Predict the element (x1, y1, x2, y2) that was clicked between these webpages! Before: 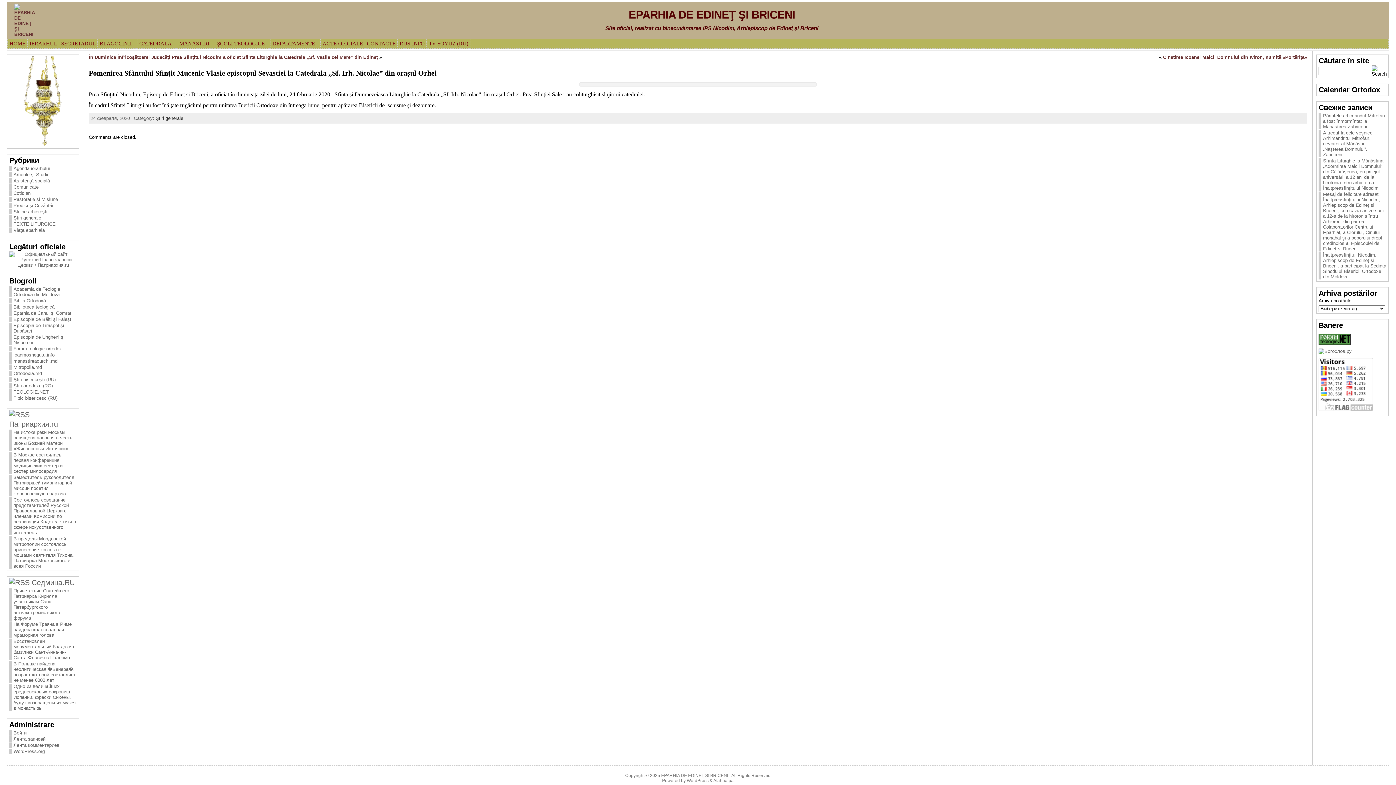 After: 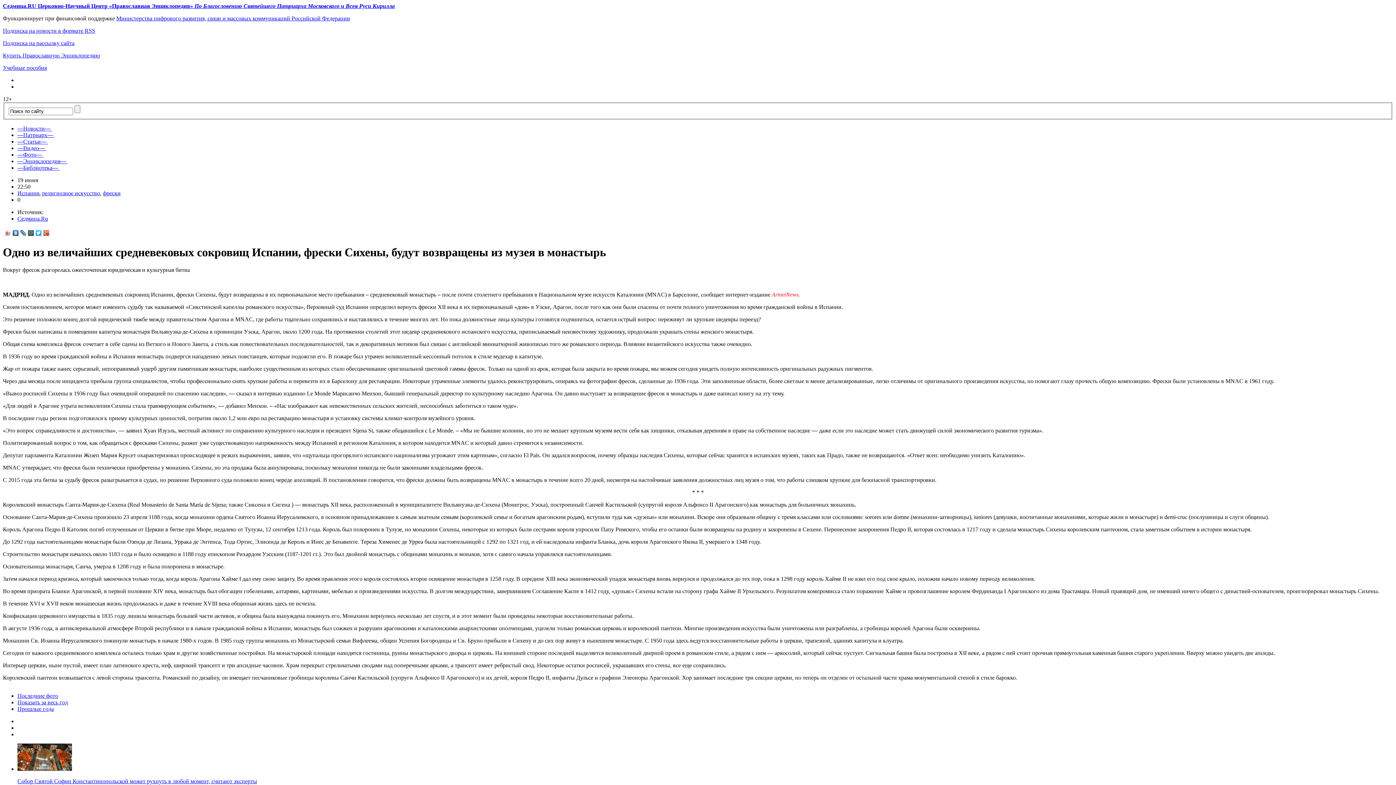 Action: label: Одно из величайших средневековых сокровищ Испании, фрески Сихены, будут возвращены из музея в монастырь bbox: (13, 684, 75, 711)